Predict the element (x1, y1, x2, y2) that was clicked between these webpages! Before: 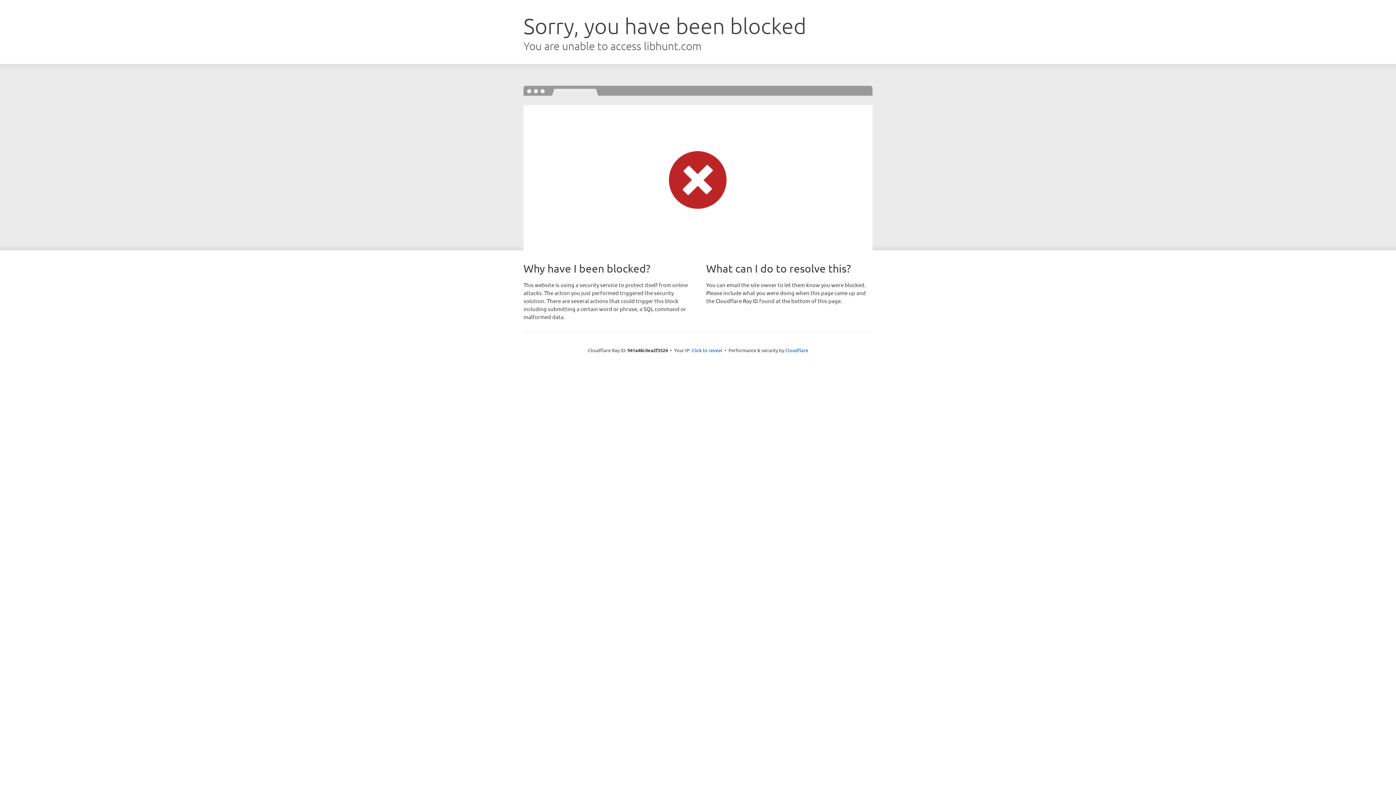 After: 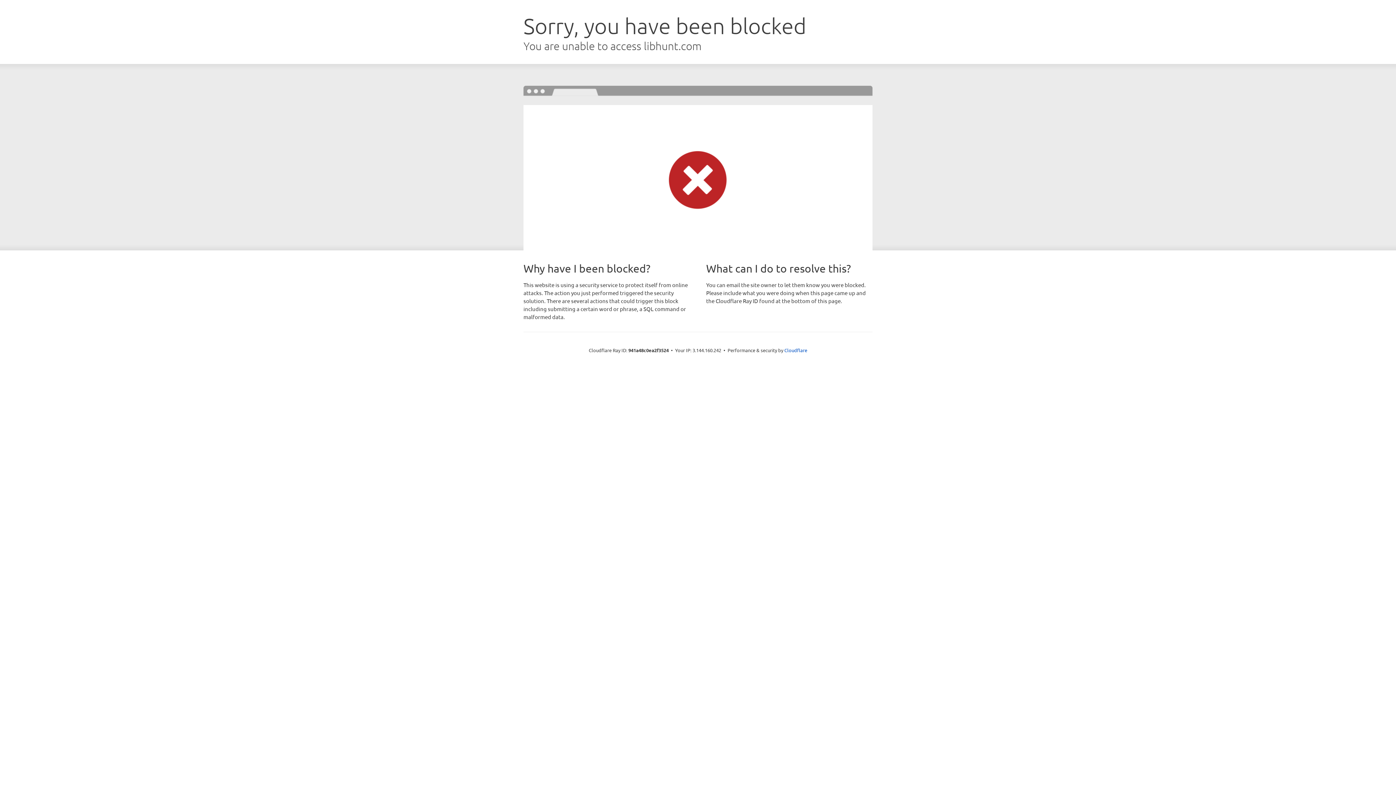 Action: label: Click to reveal bbox: (691, 346, 722, 353)